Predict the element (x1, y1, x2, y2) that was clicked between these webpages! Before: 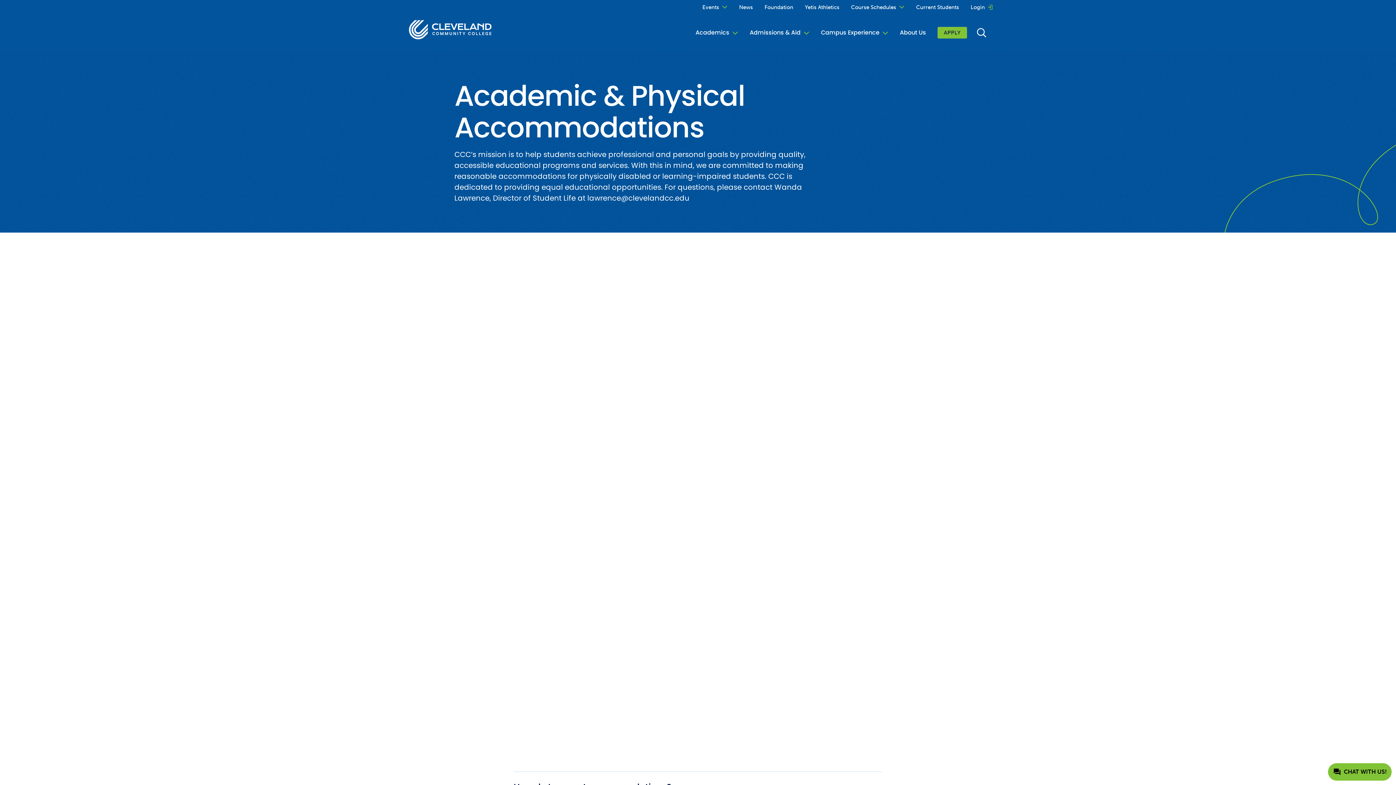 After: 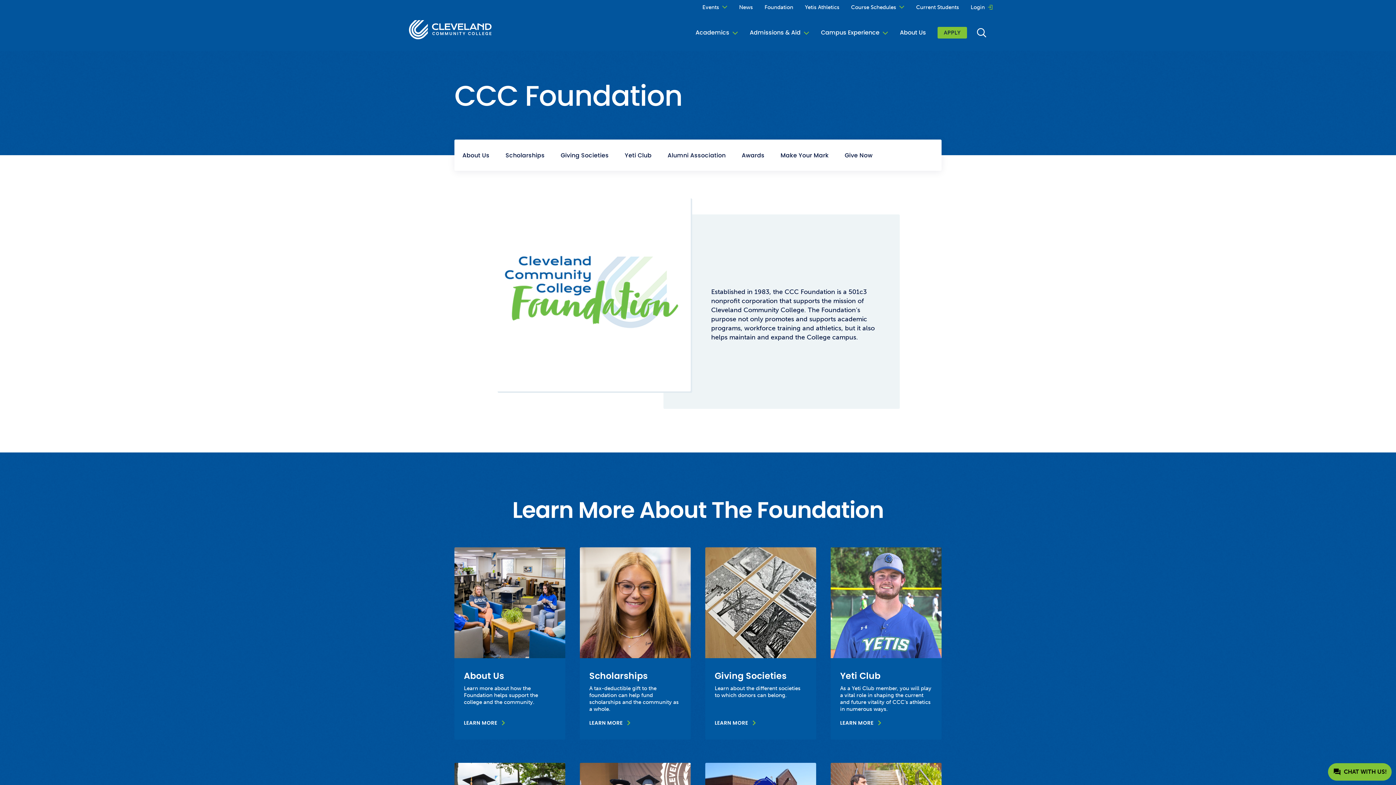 Action: bbox: (764, 3, 793, 11) label: Foundation